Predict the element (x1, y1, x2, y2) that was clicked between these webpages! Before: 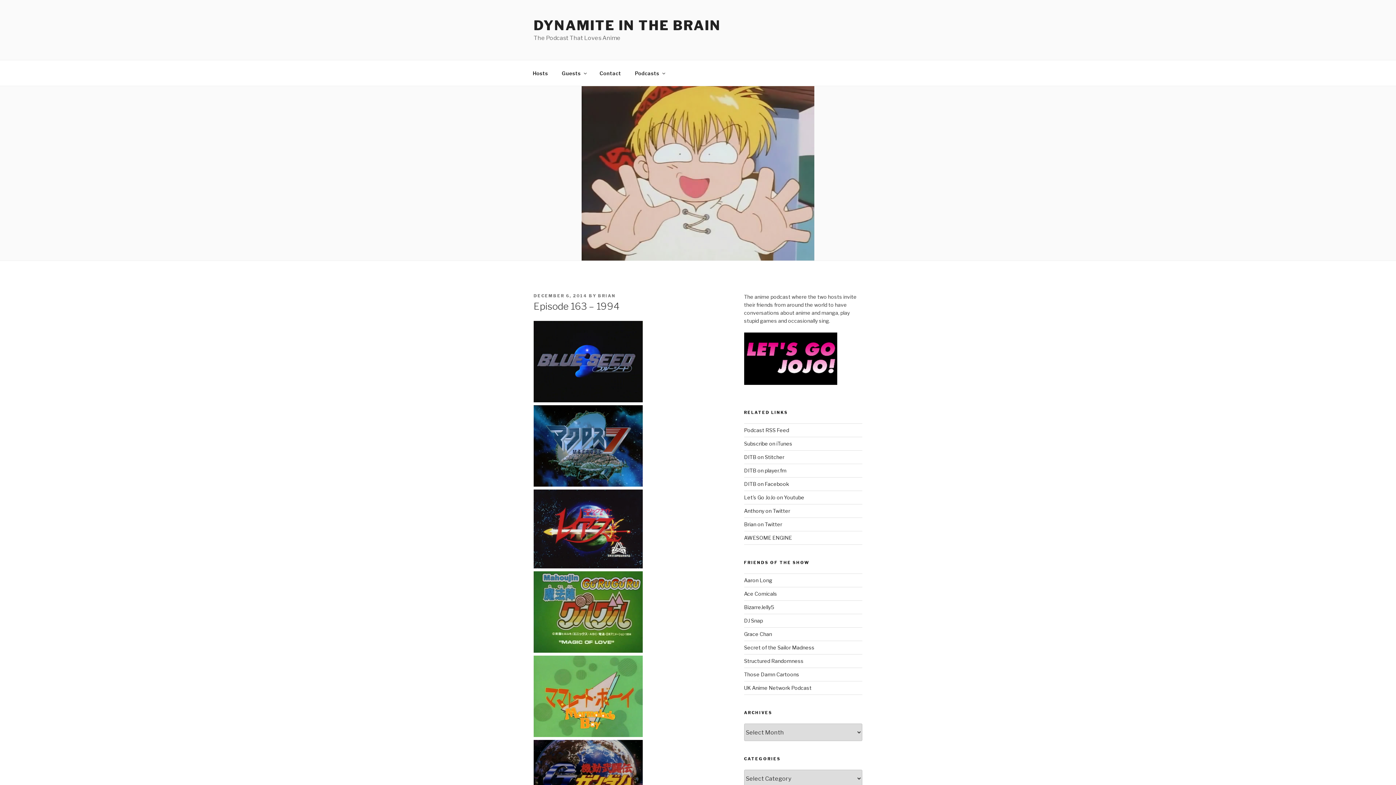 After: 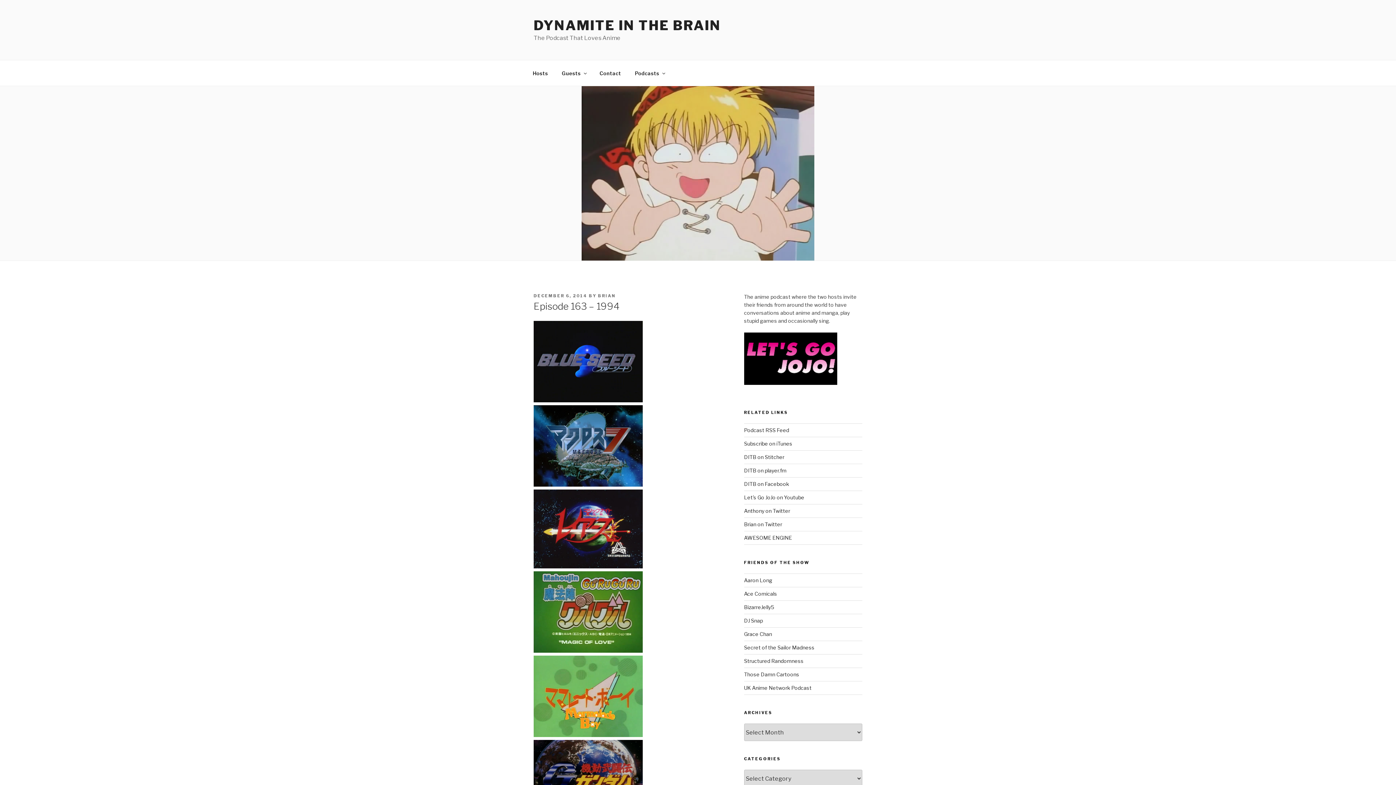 Action: label: DECEMBER 6, 2014 bbox: (533, 293, 587, 298)